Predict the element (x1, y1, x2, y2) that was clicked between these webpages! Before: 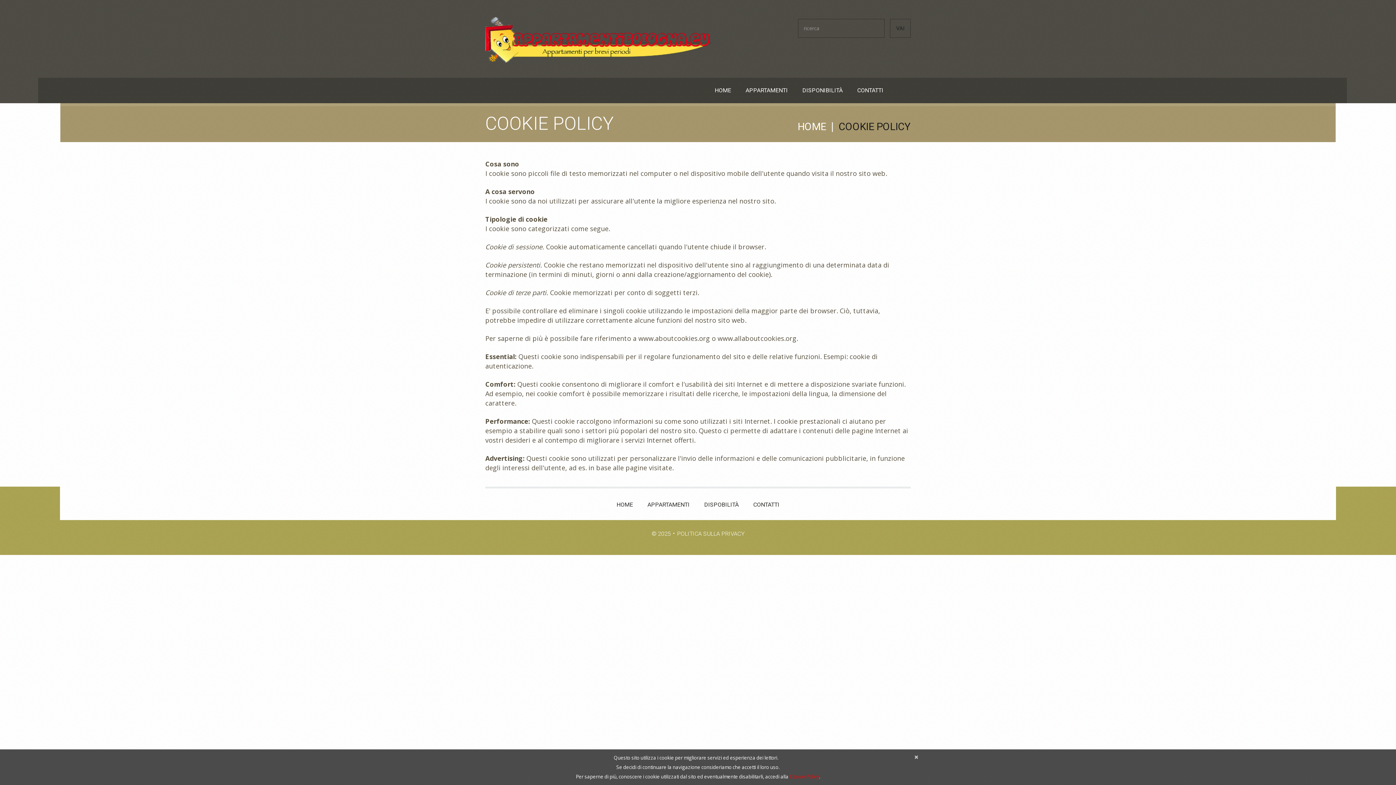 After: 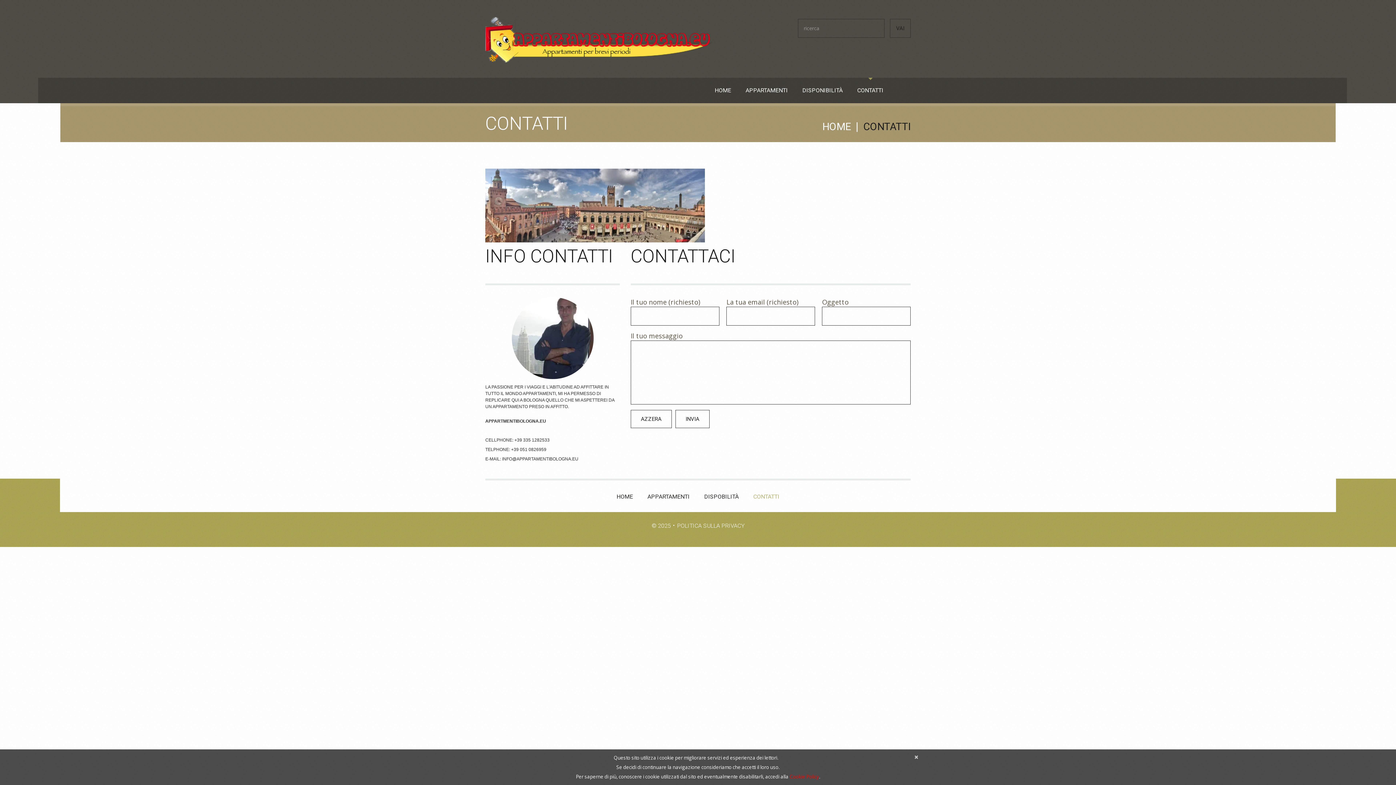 Action: bbox: (753, 501, 779, 508) label: CONTATTI